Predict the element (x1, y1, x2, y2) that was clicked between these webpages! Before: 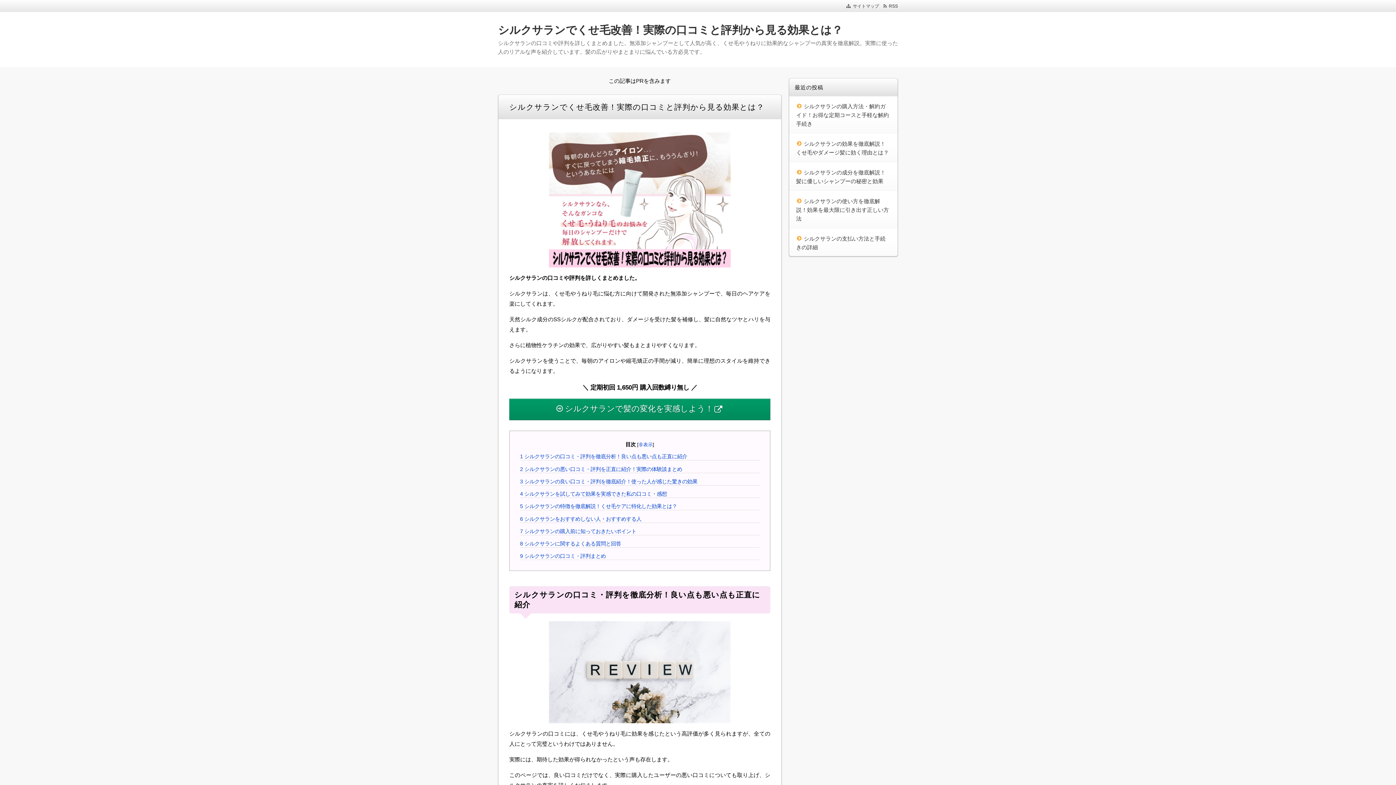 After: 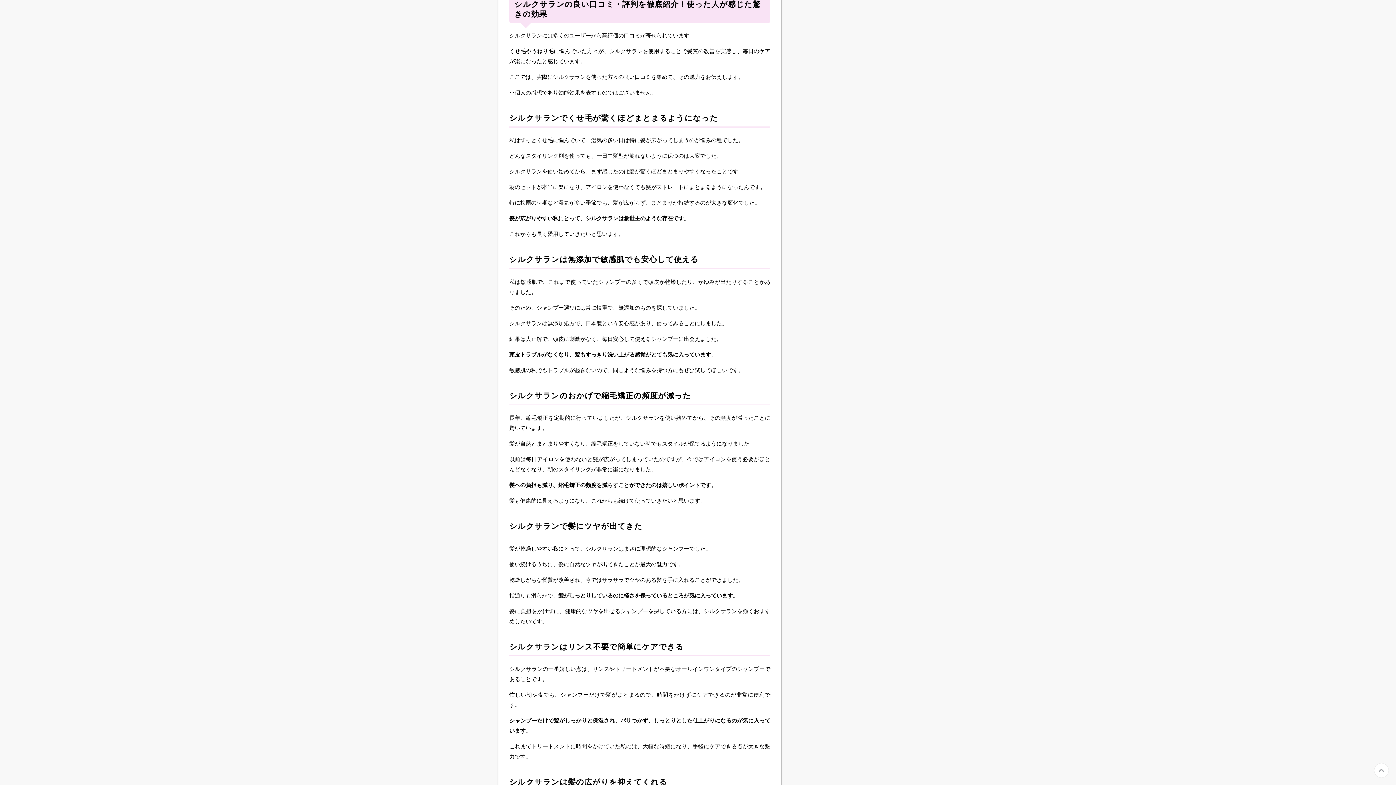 Action: bbox: (520, 478, 759, 485) label: 3 シルクサランの良い口コミ・評判を徹底紹介！使った人が感じた驚きの効果